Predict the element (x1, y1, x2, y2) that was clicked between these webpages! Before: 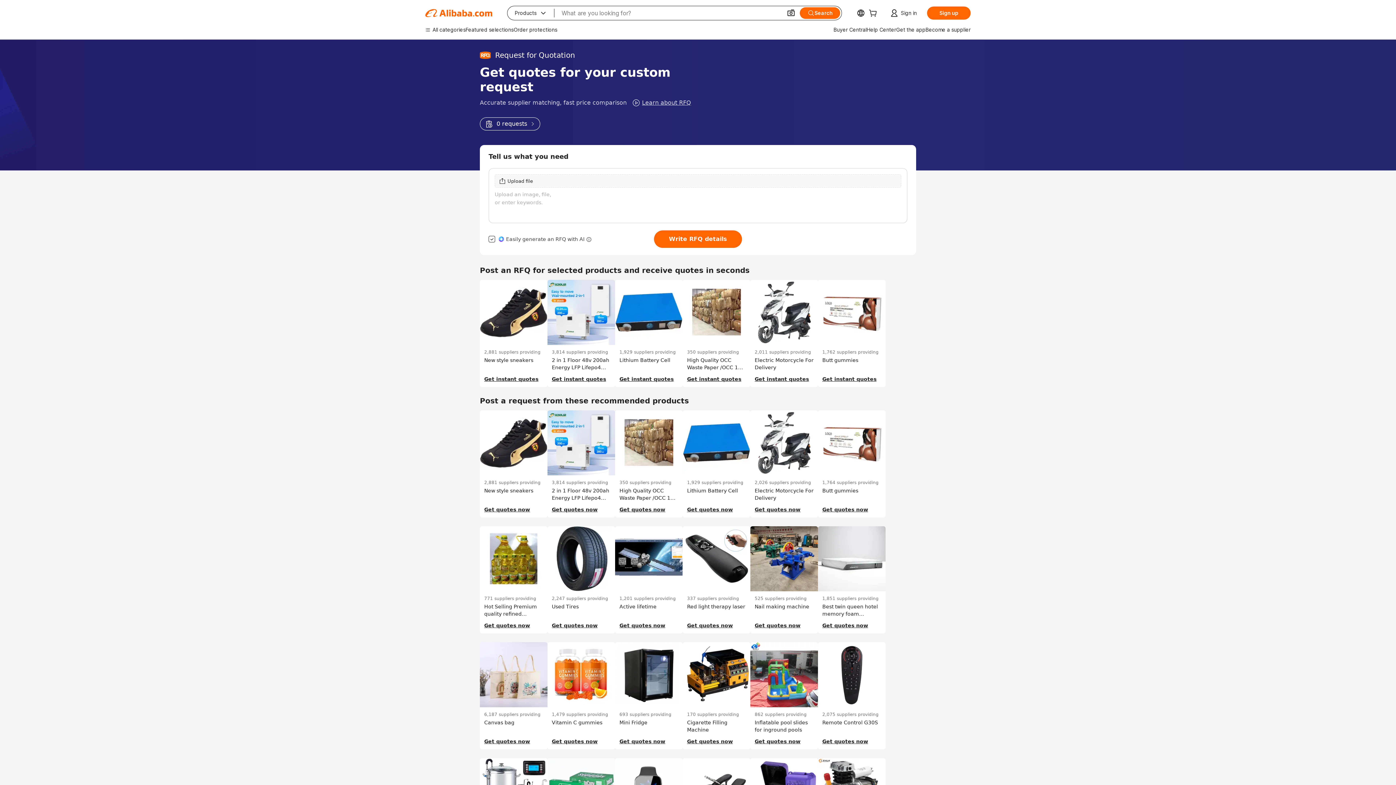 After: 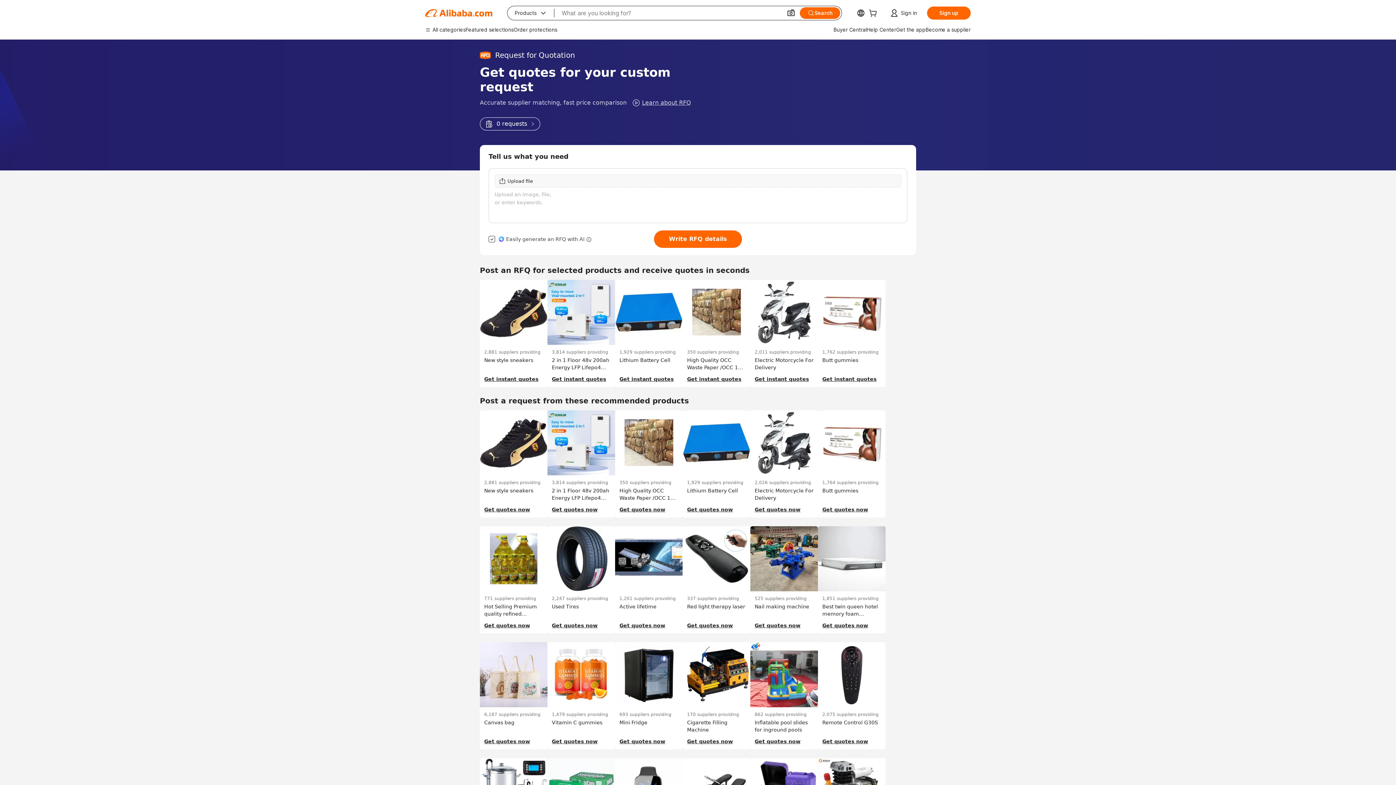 Action: bbox: (480, 117, 540, 130) label: 0 requests